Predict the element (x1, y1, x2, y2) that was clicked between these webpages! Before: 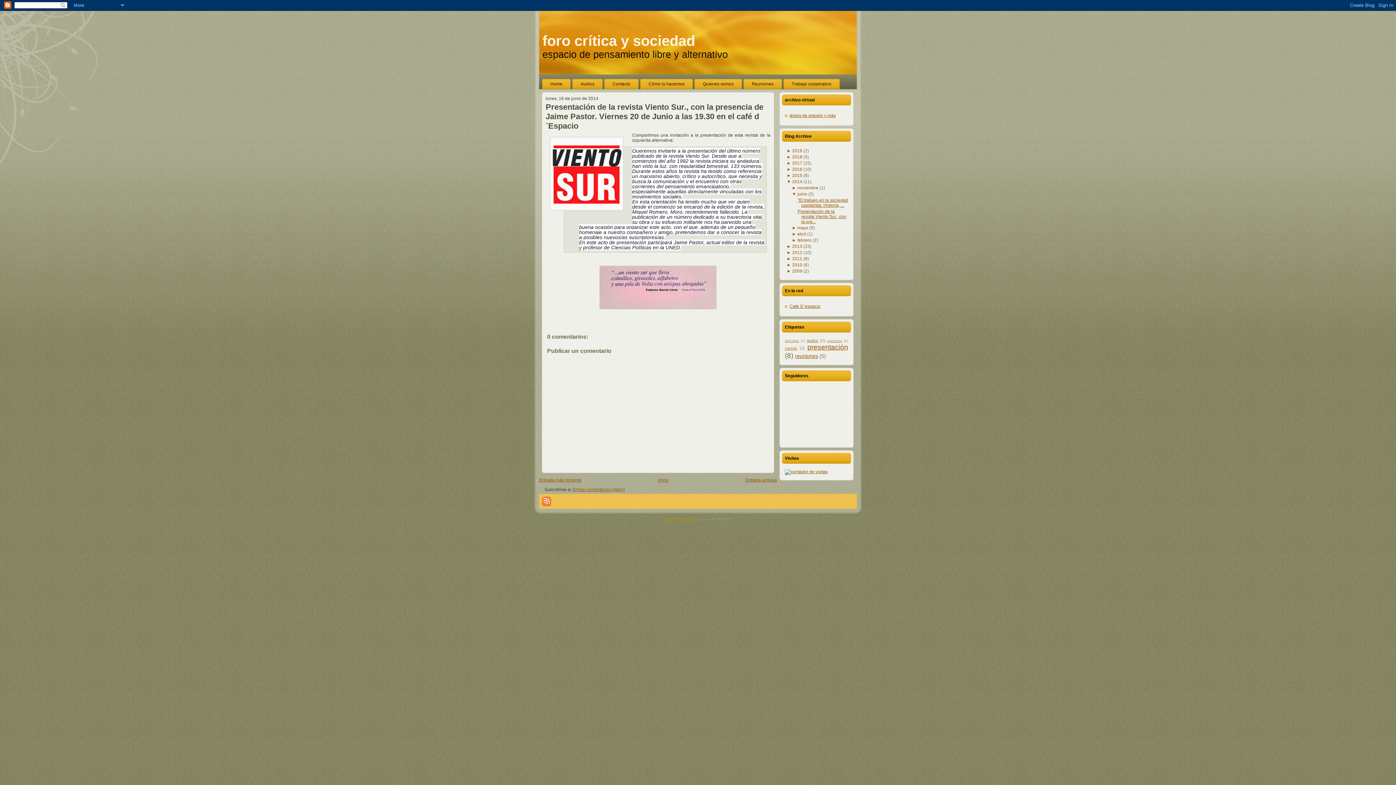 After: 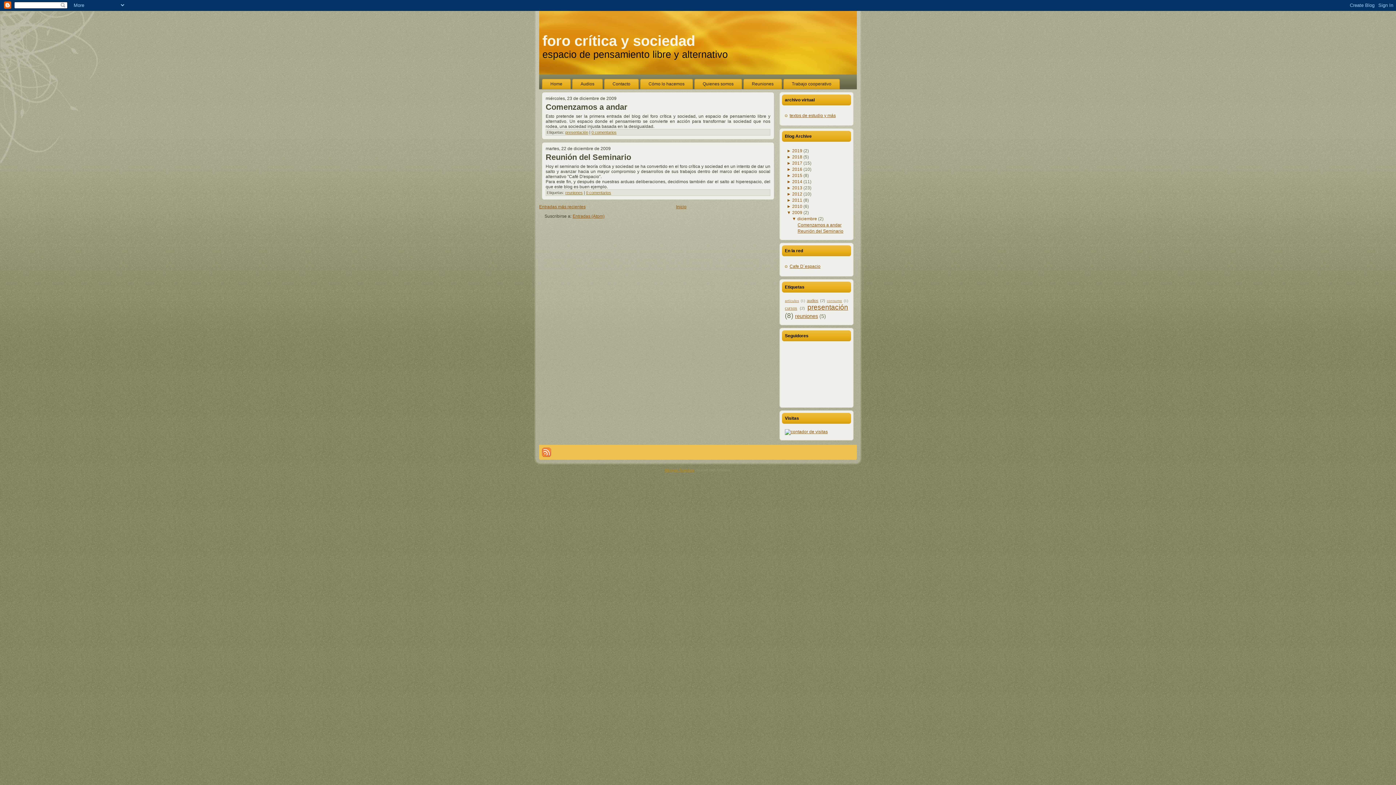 Action: bbox: (792, 268, 802, 273) label: 2009